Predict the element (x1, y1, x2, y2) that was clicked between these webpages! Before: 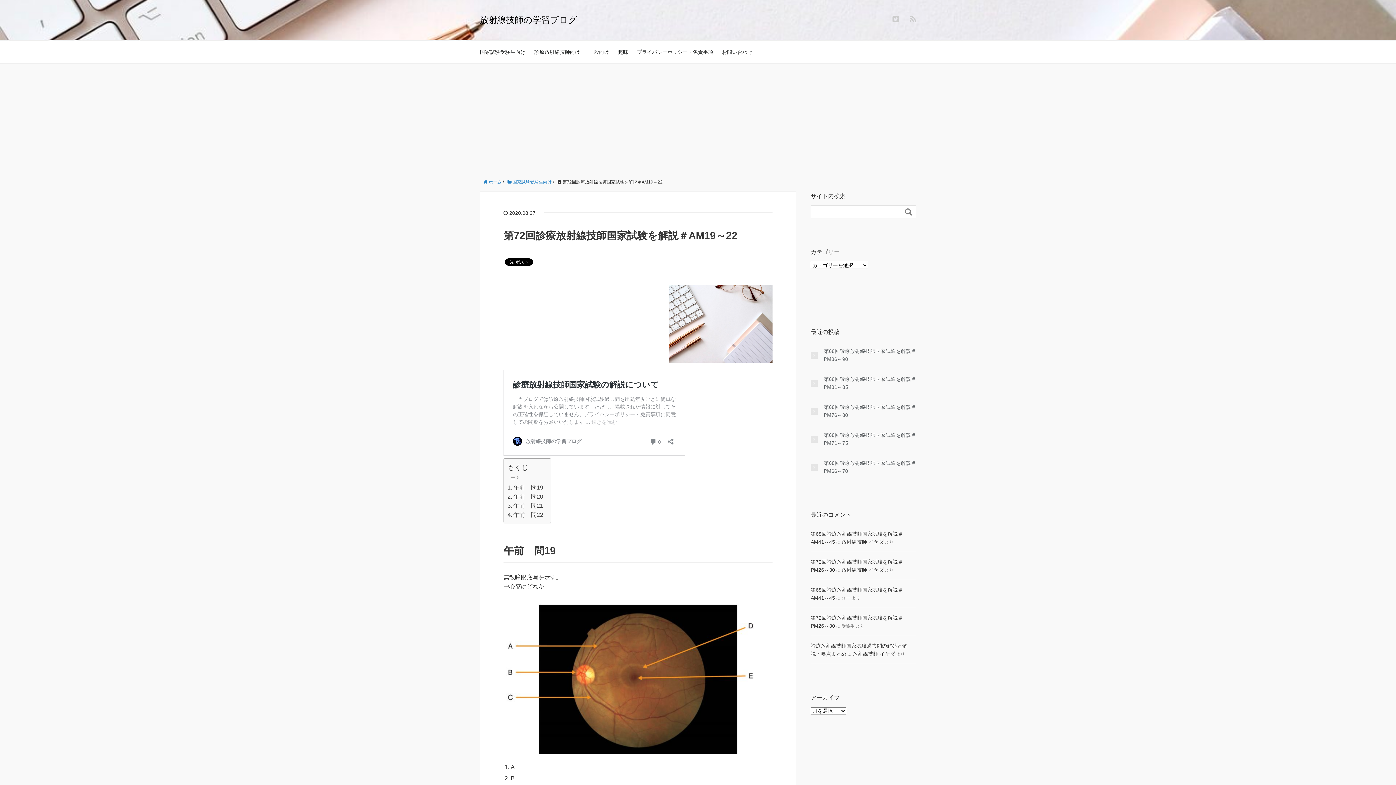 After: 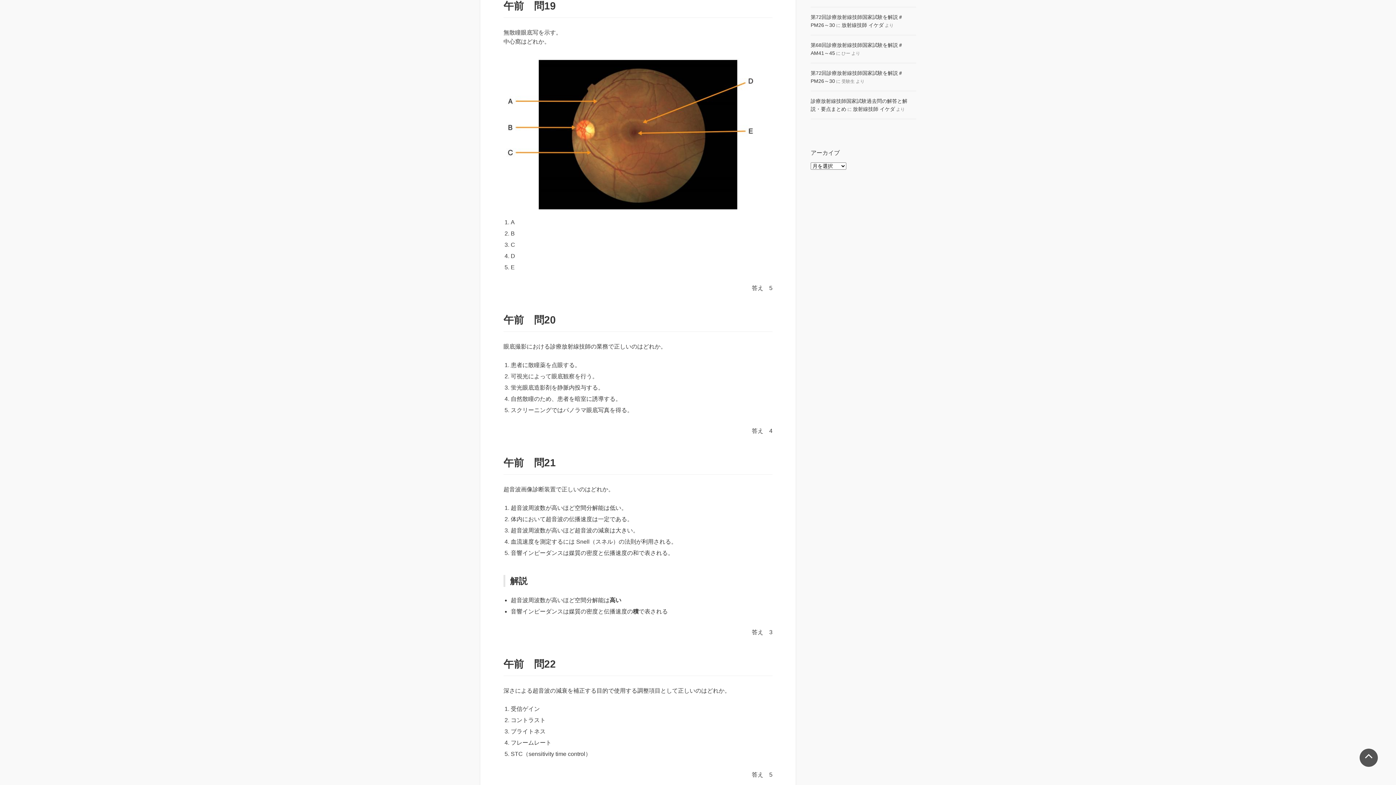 Action: label: 午前　問19 bbox: (507, 483, 543, 492)